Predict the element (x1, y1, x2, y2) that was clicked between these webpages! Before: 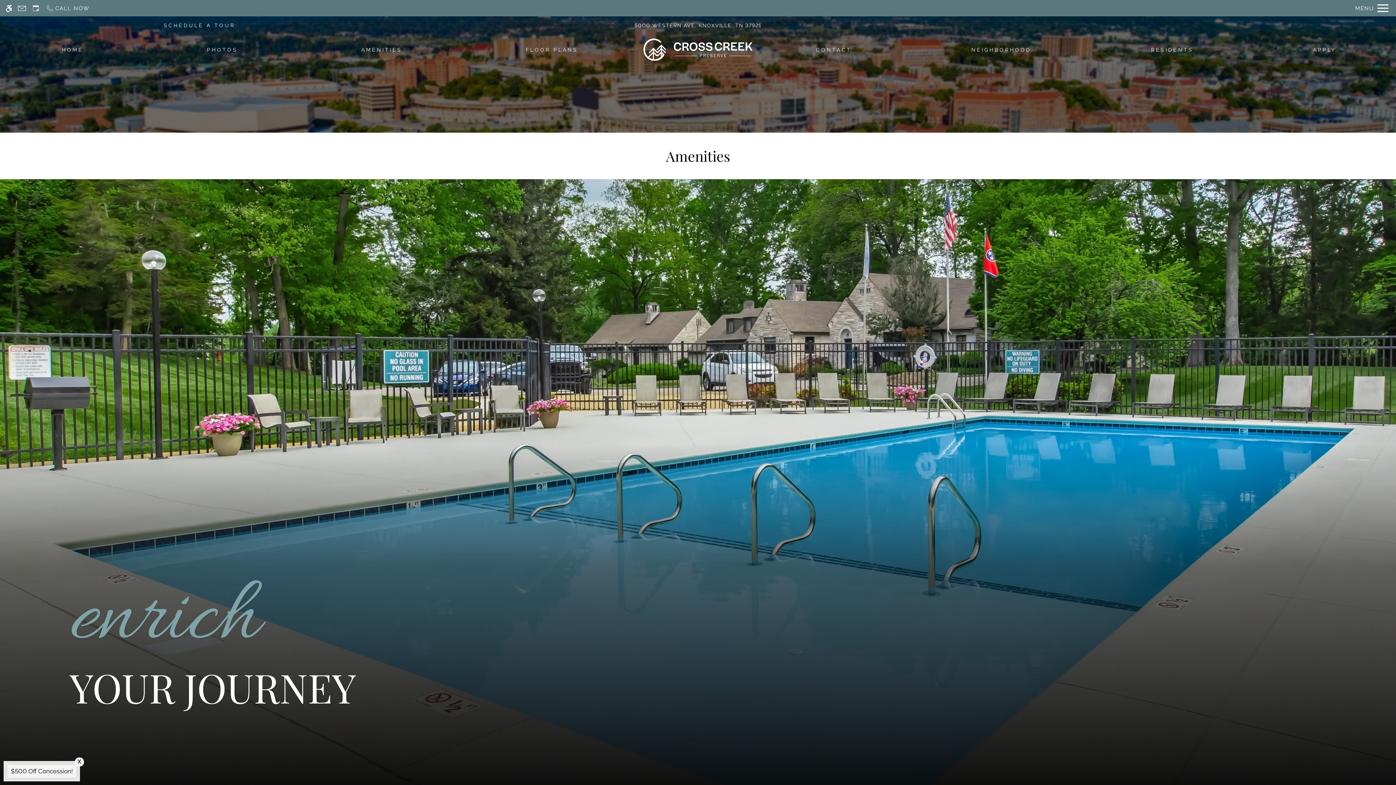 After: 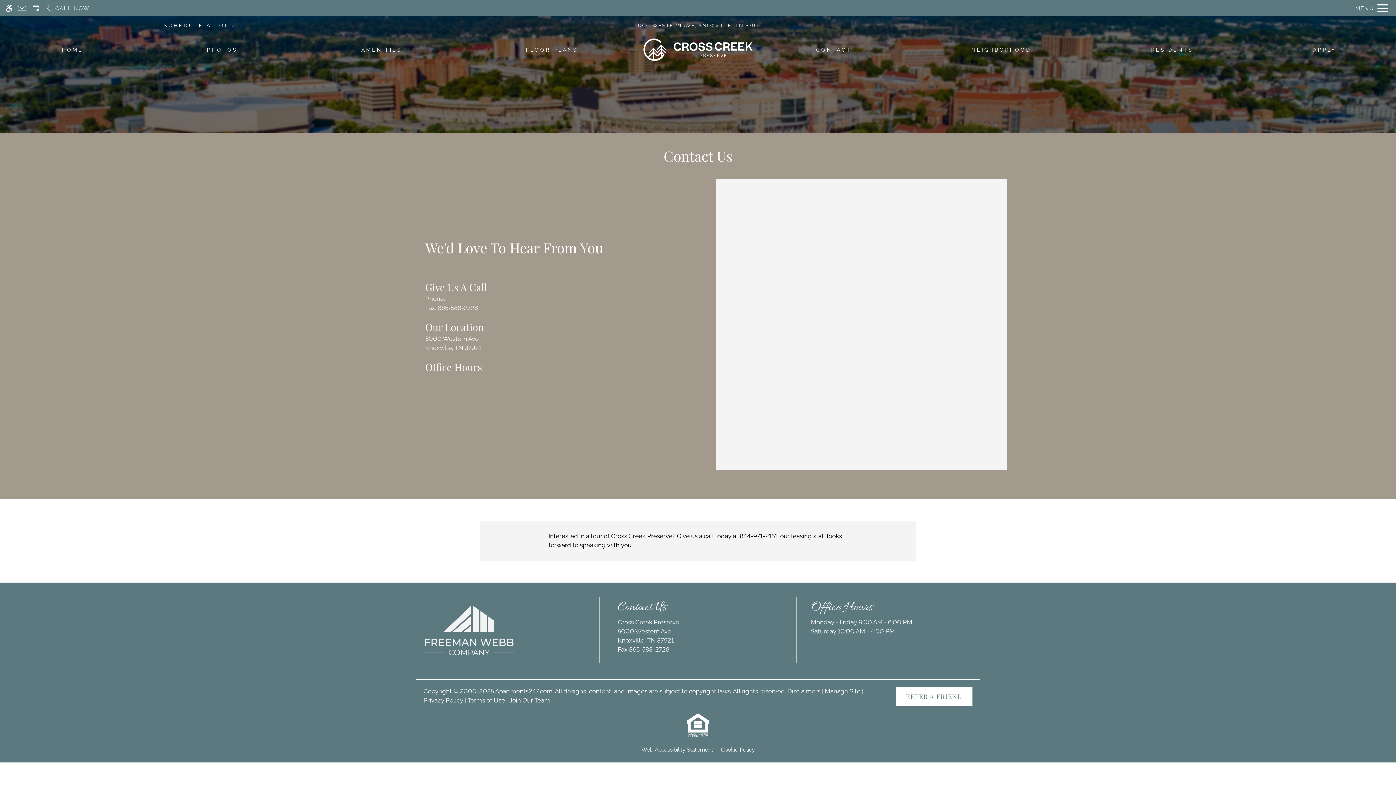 Action: bbox: (15, 1, 28, 14) label: Contact page